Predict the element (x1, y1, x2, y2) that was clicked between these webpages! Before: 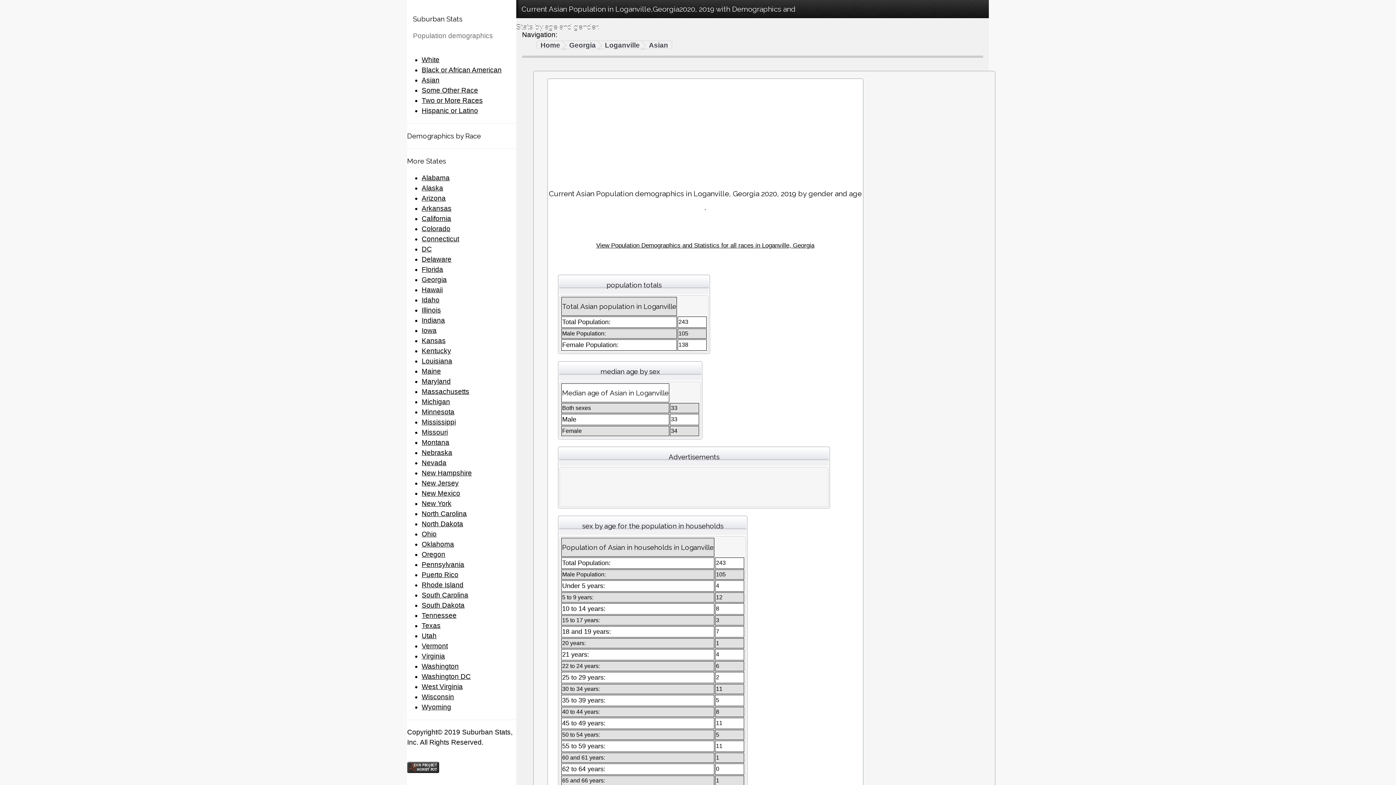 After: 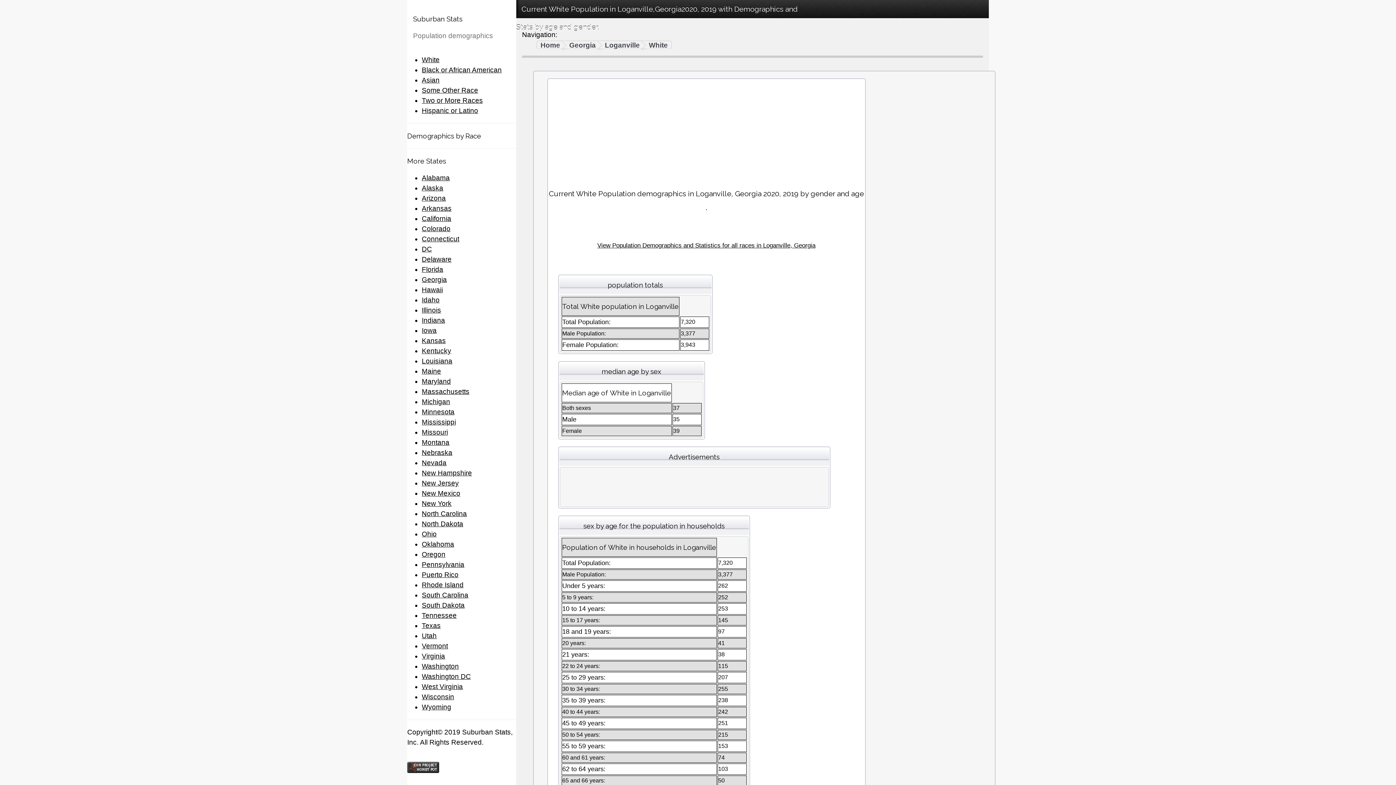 Action: bbox: (421, 56, 439, 63) label: White